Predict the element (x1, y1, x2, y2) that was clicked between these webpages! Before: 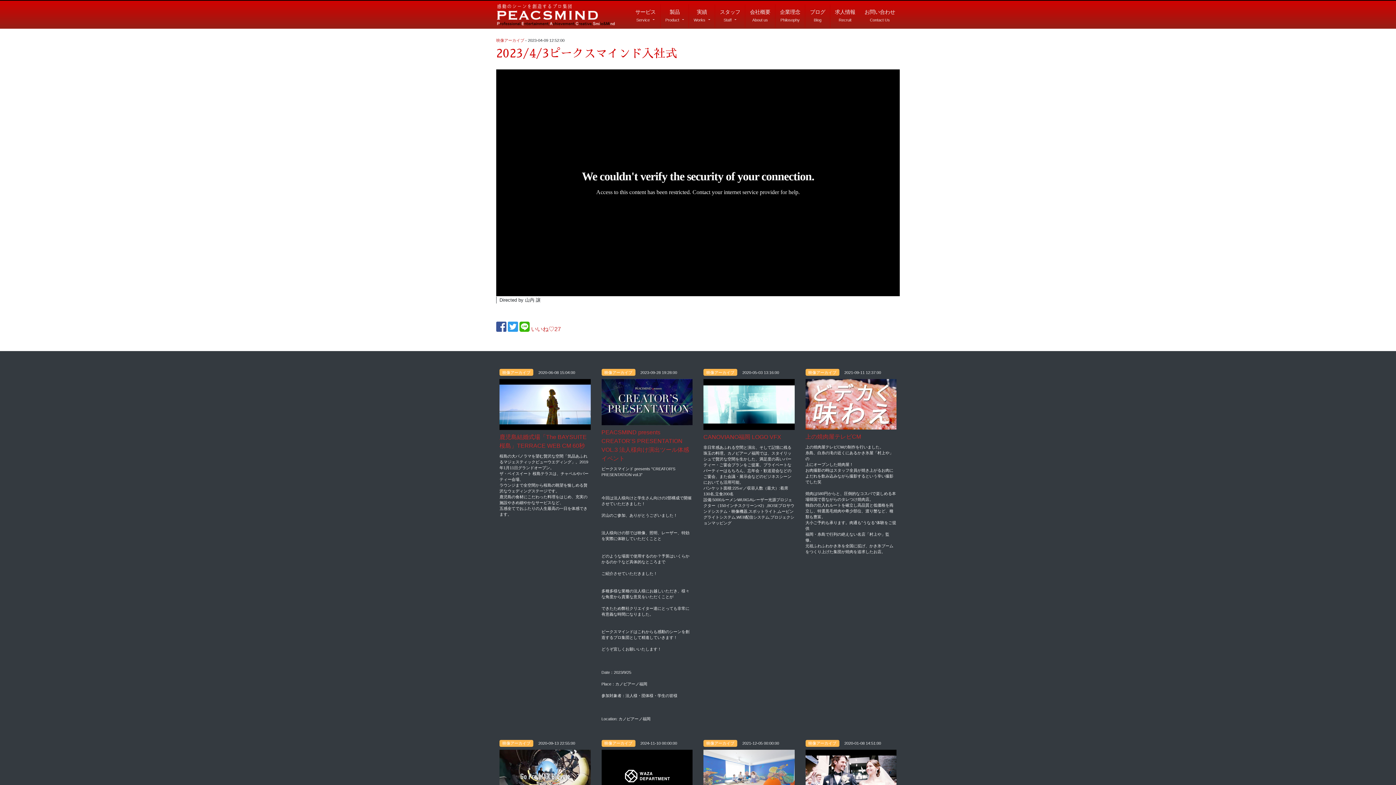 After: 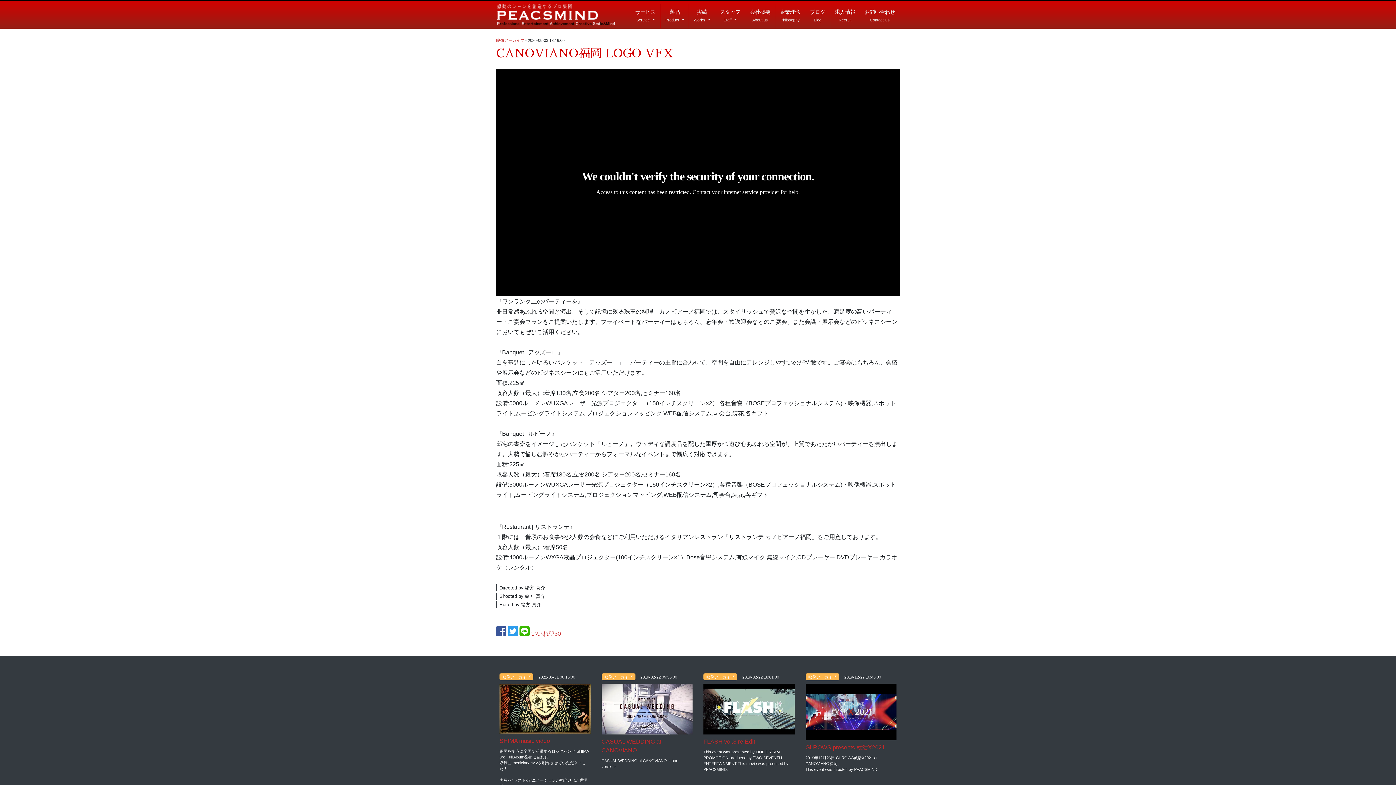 Action: bbox: (703, 401, 794, 407)